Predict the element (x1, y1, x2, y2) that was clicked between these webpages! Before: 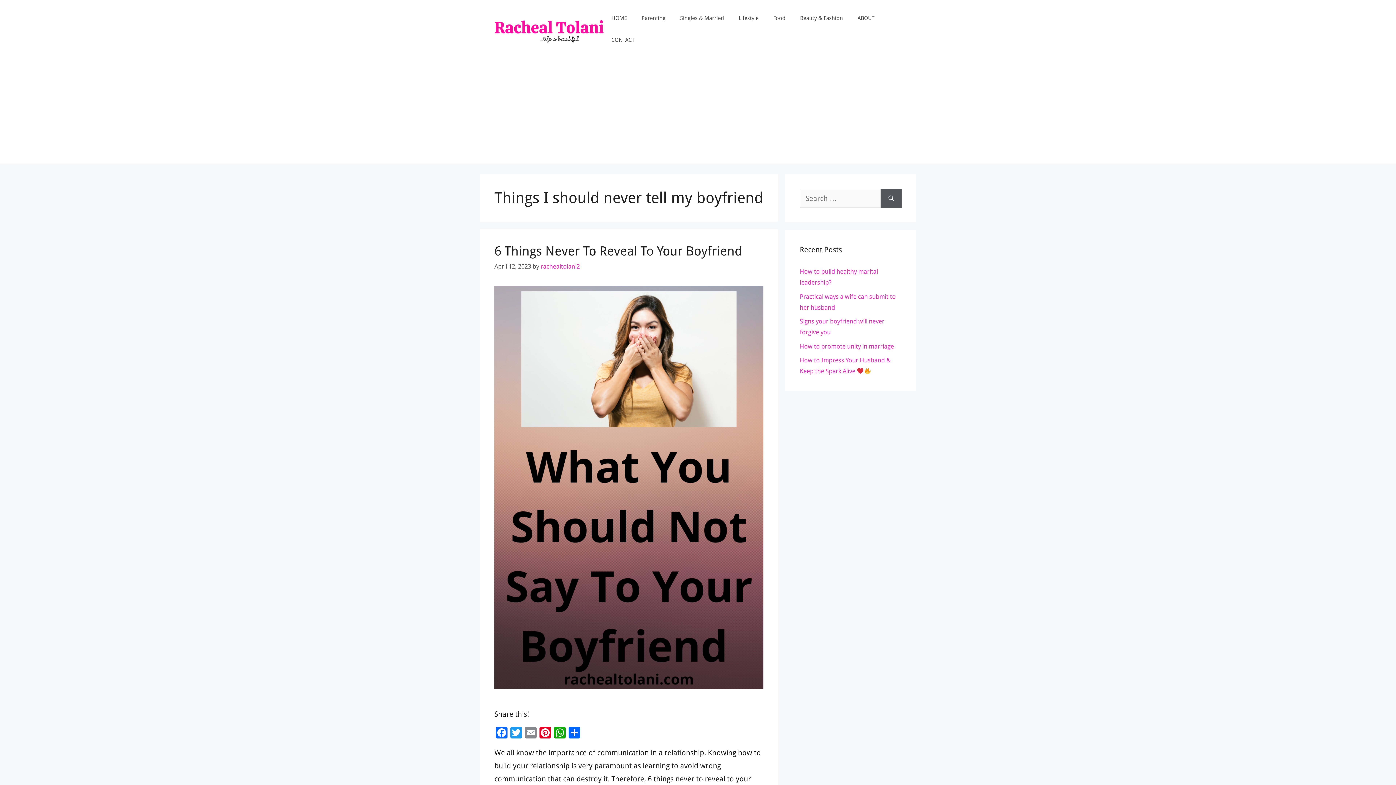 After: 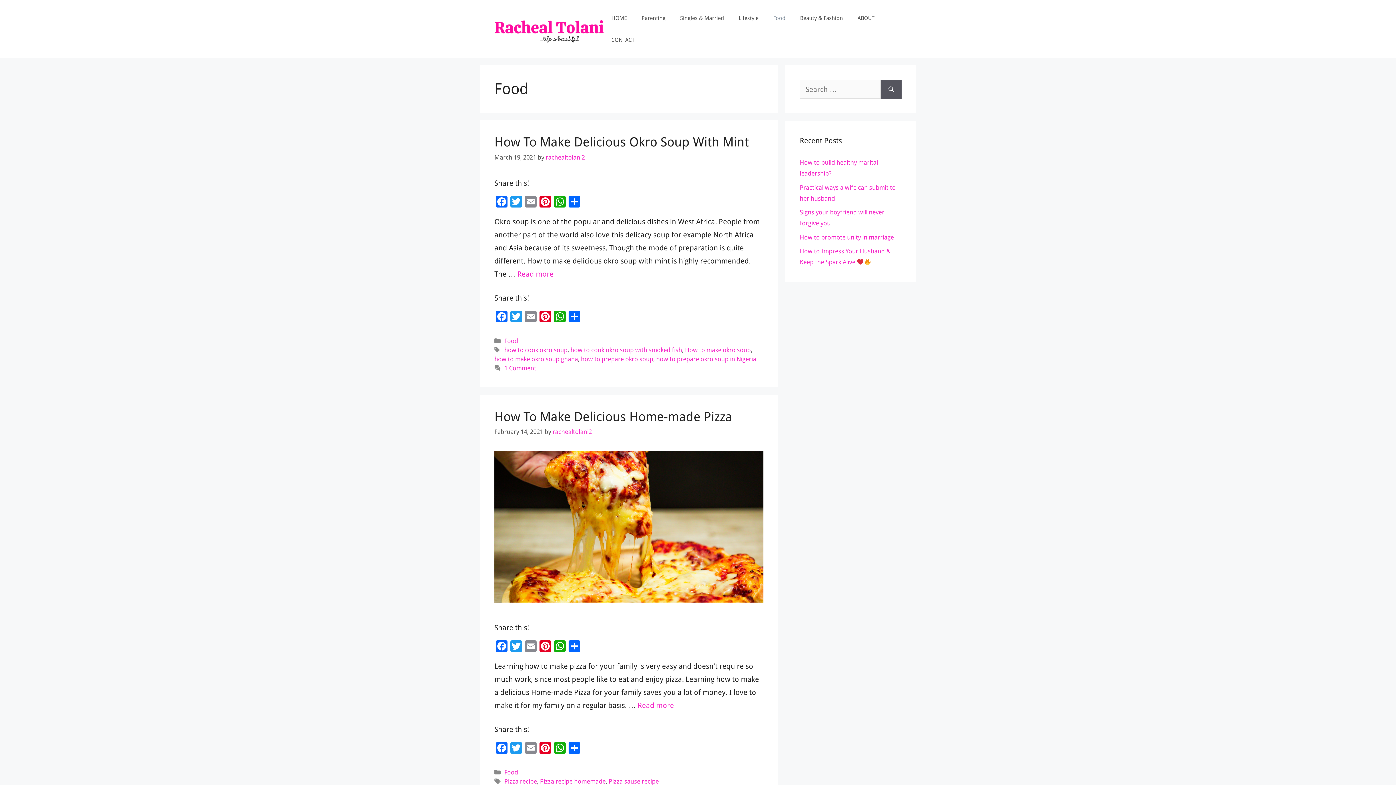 Action: label: Food bbox: (766, 7, 792, 29)